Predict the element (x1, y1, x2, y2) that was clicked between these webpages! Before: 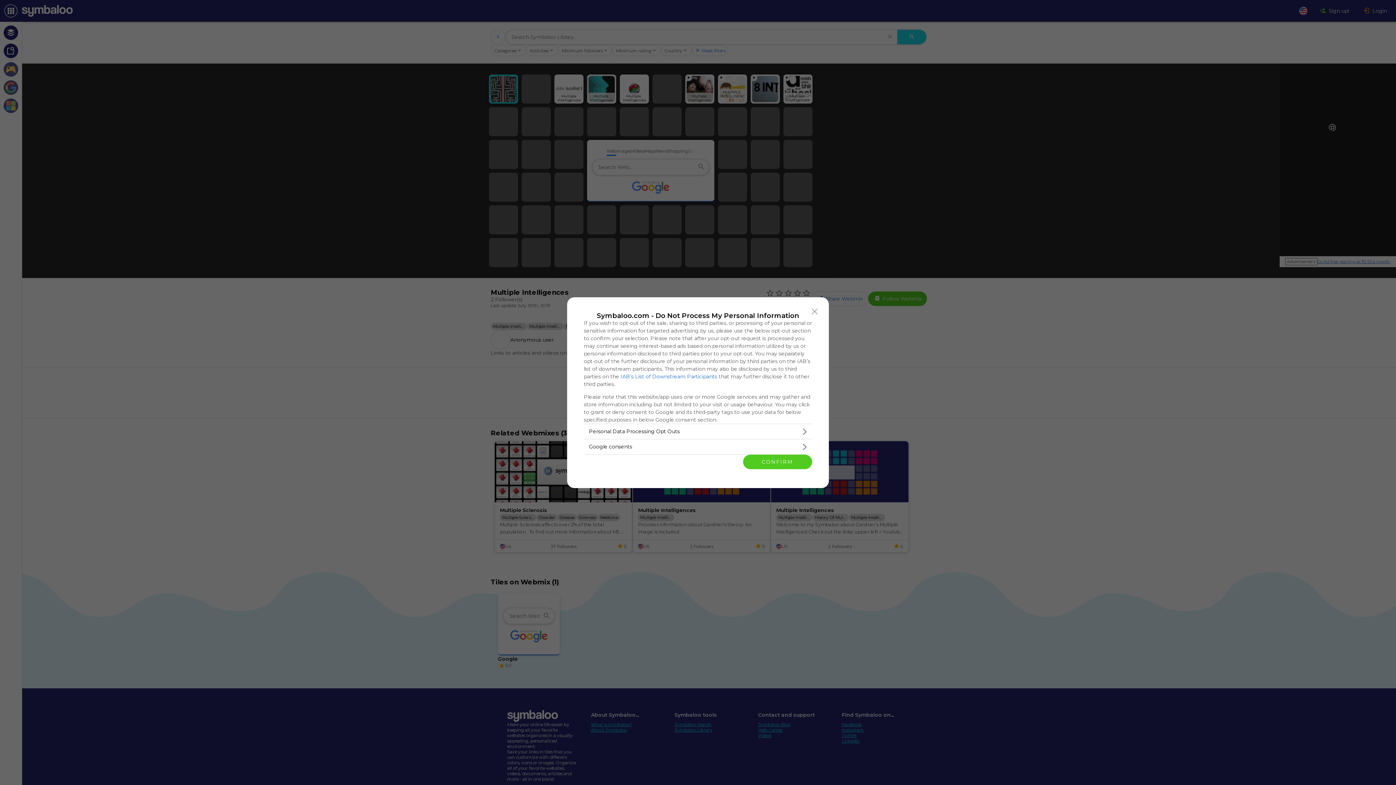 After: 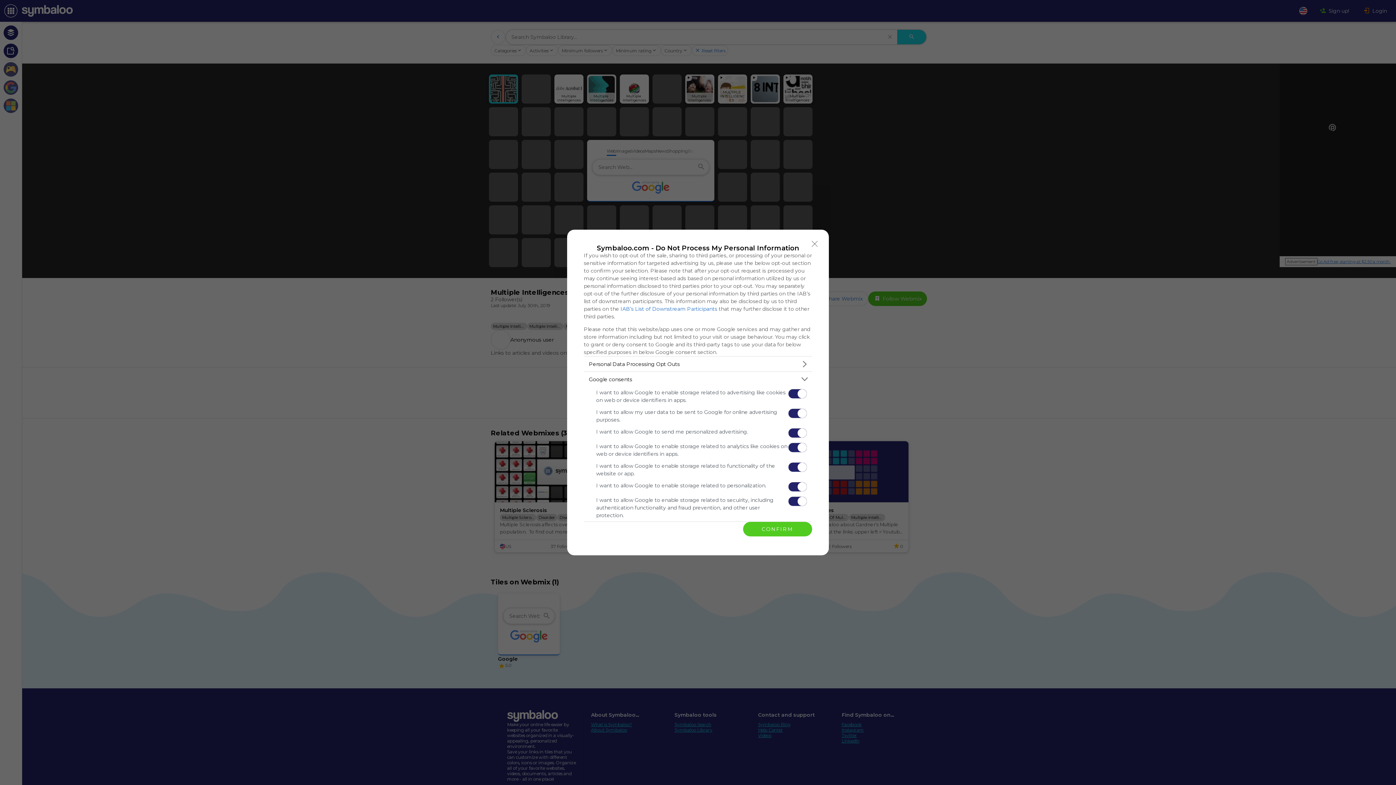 Action: bbox: (584, 439, 812, 454) label: Google consents